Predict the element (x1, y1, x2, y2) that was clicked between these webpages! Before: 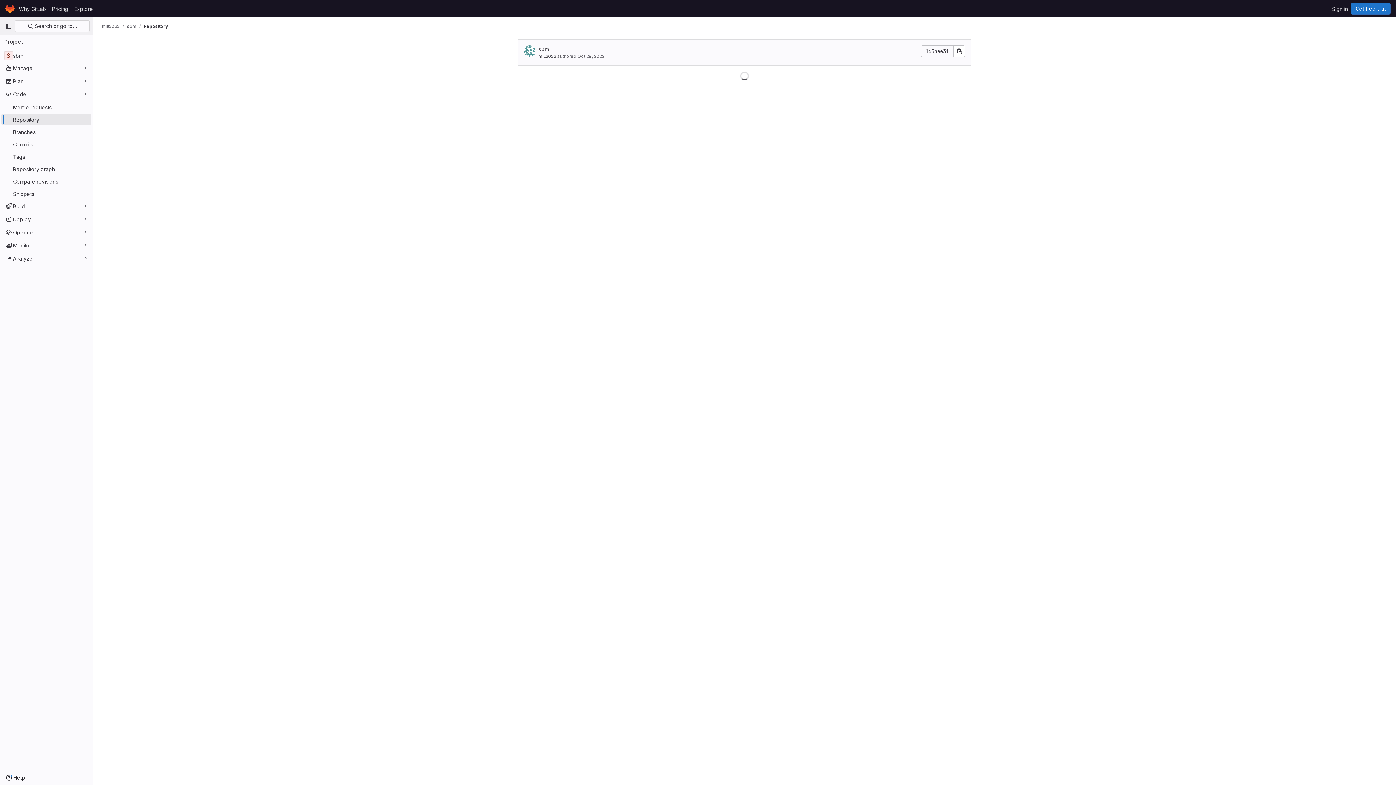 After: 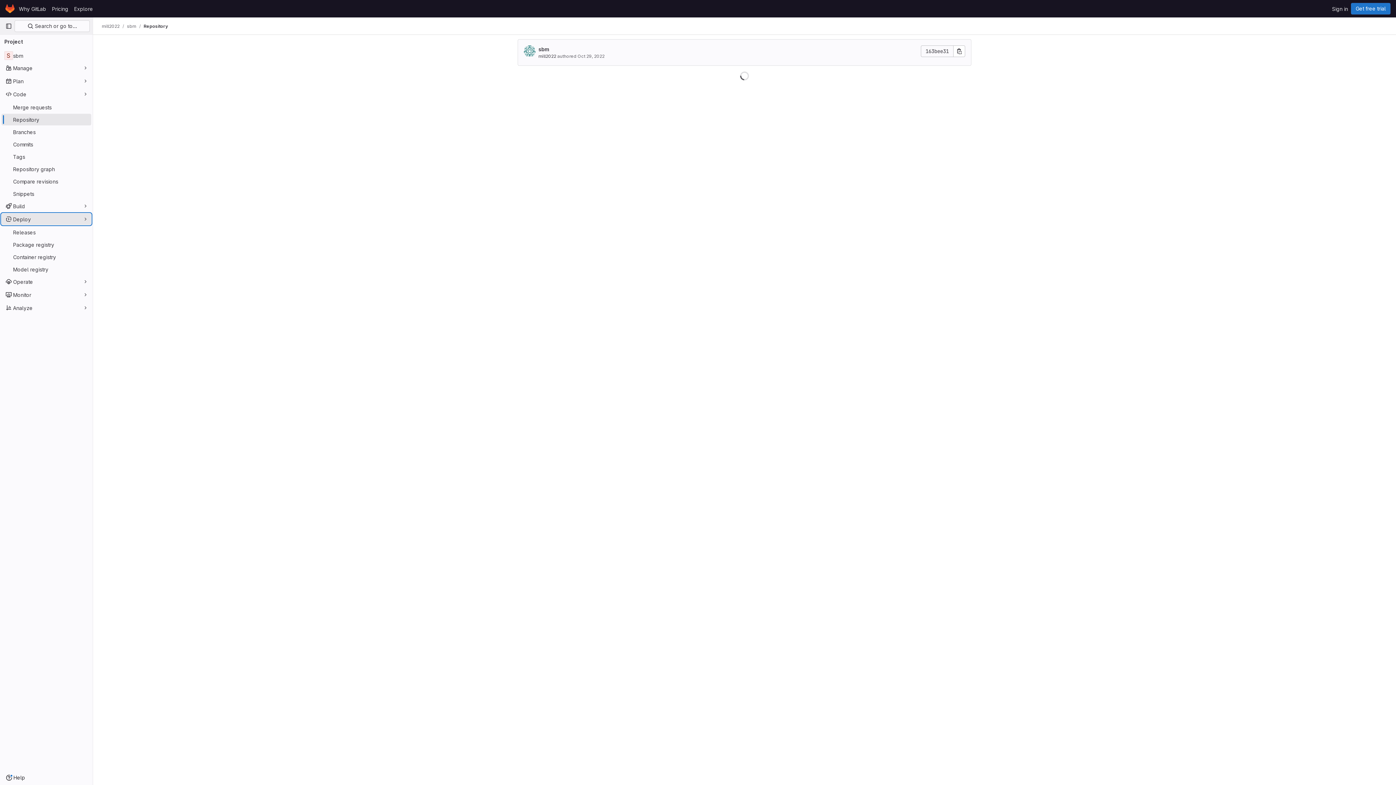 Action: bbox: (1, 213, 91, 225) label: Deploy